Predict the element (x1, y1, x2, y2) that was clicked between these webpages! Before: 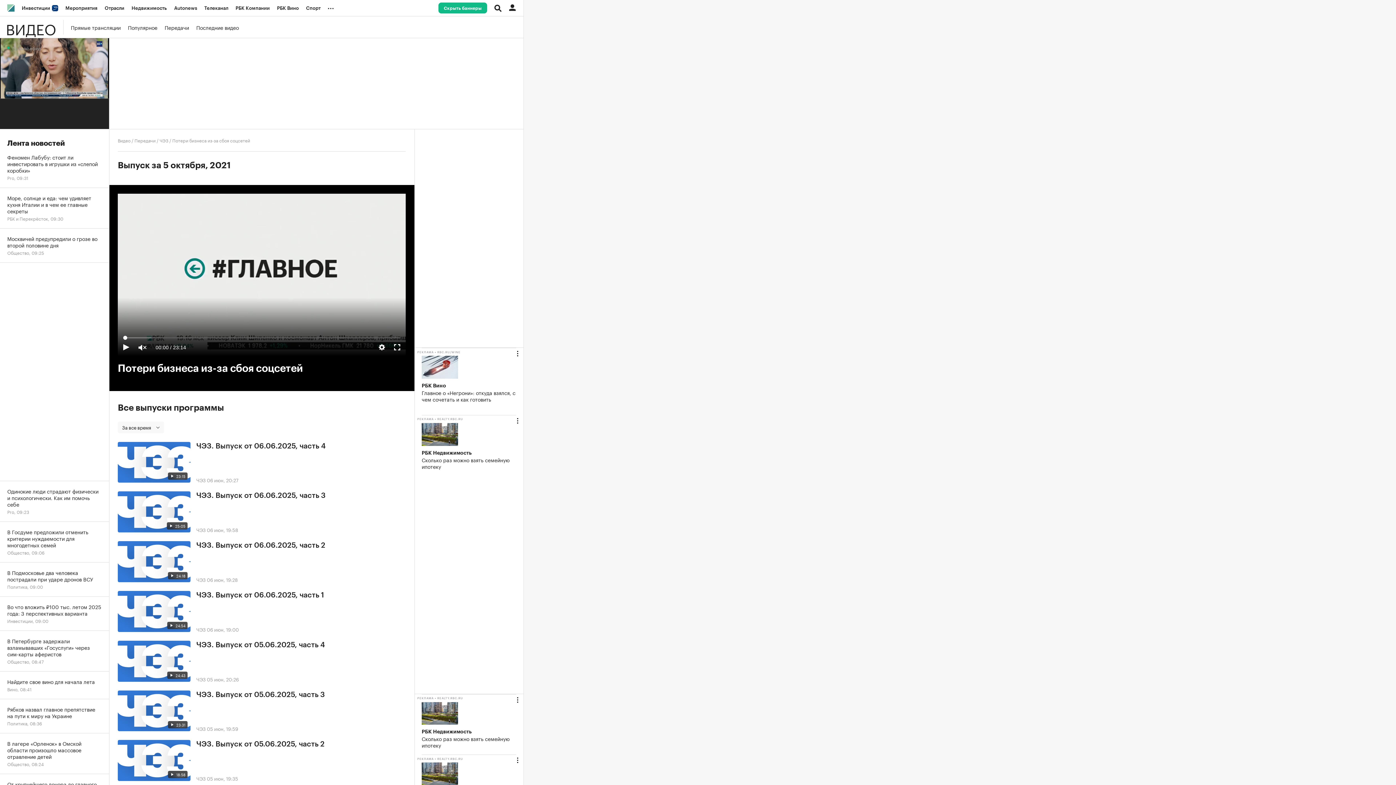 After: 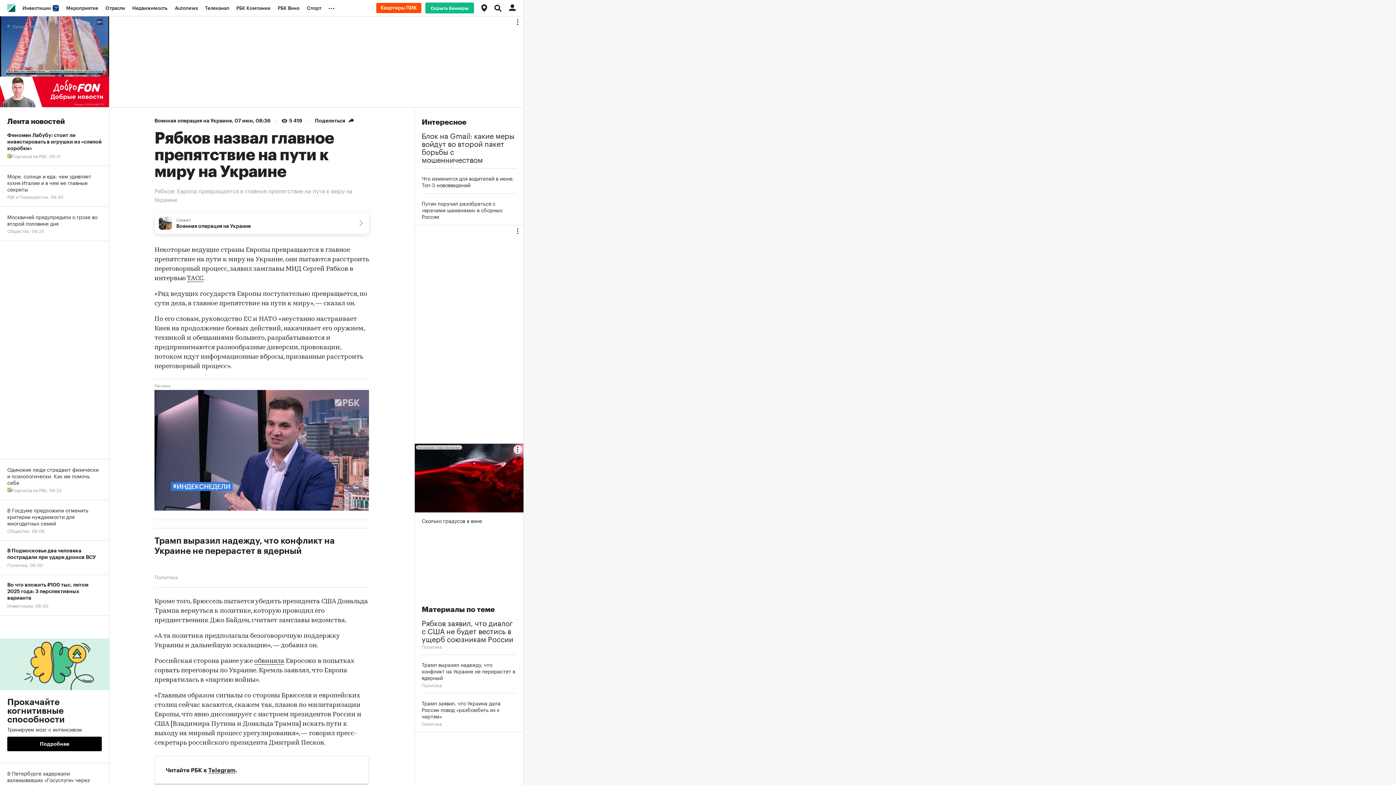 Action: label: Рябков назвал главное препятствие на пути к миру на Украине
Политика, 08:36 bbox: (0, 699, 109, 733)